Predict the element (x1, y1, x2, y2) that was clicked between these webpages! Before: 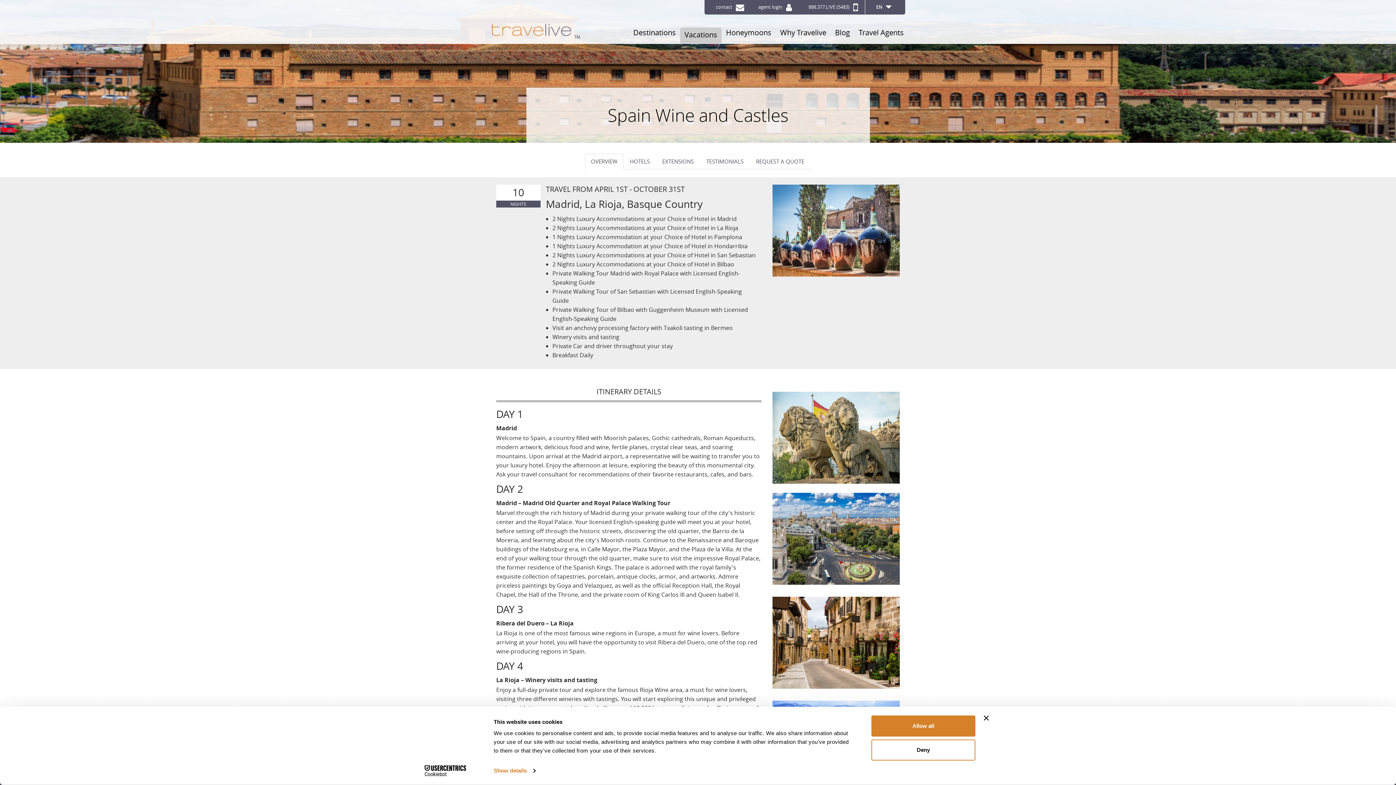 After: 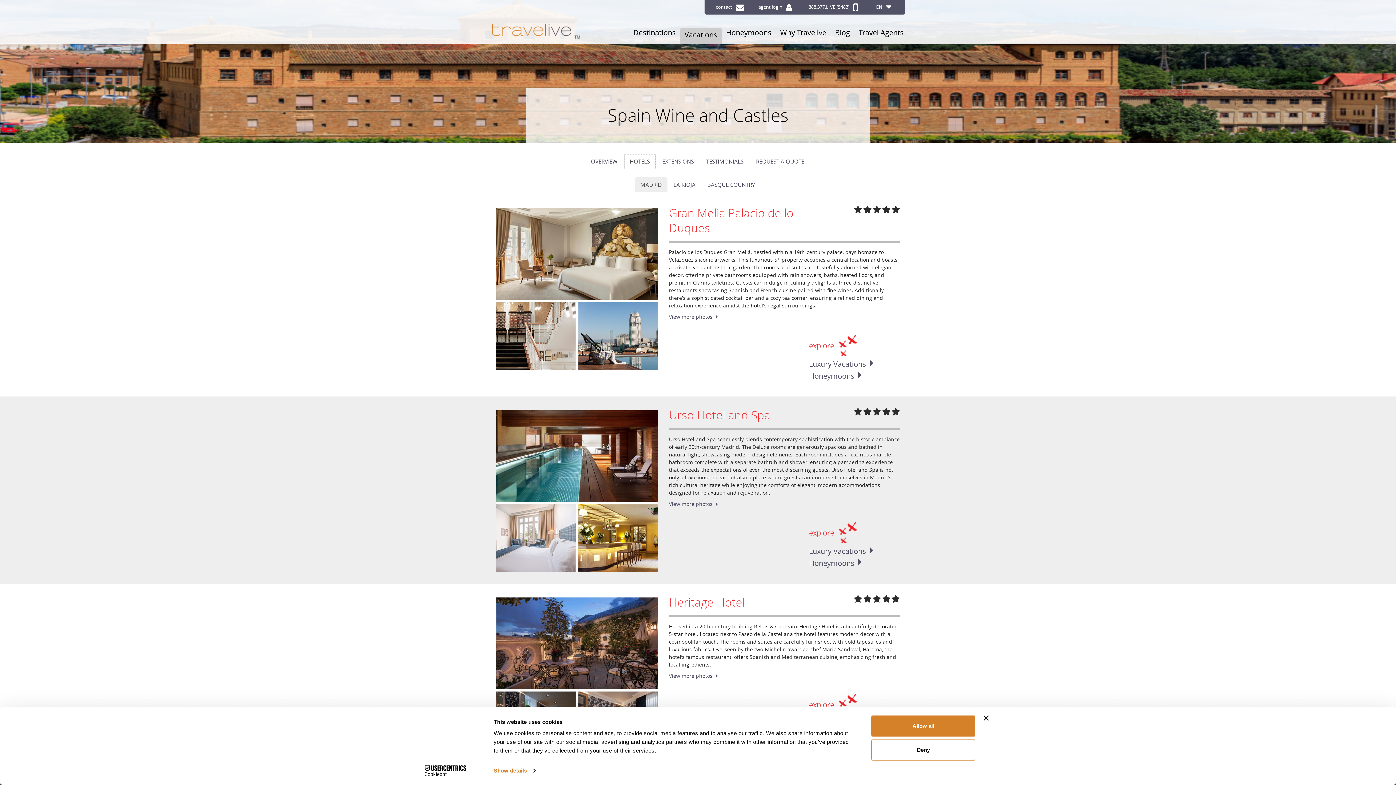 Action: label: HOTELS bbox: (624, 153, 655, 169)